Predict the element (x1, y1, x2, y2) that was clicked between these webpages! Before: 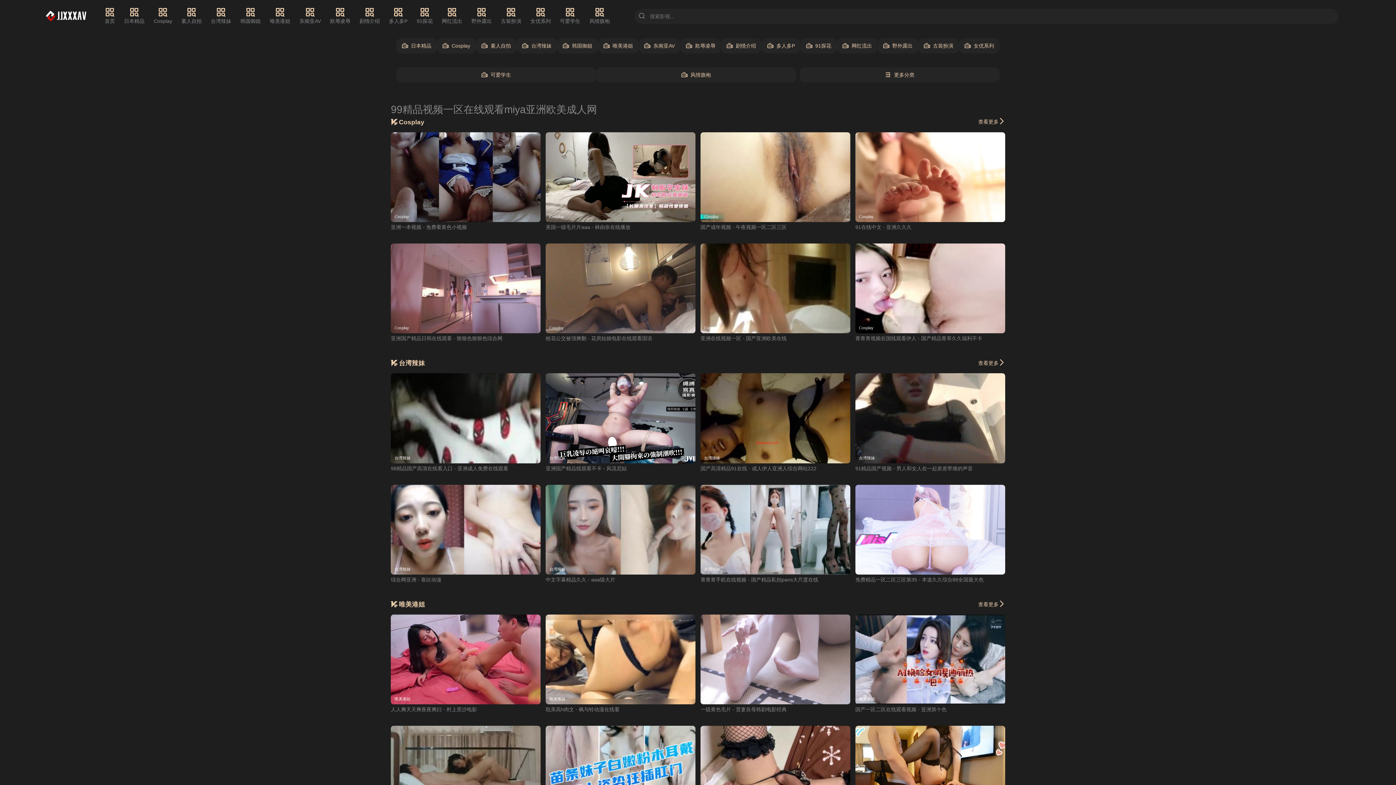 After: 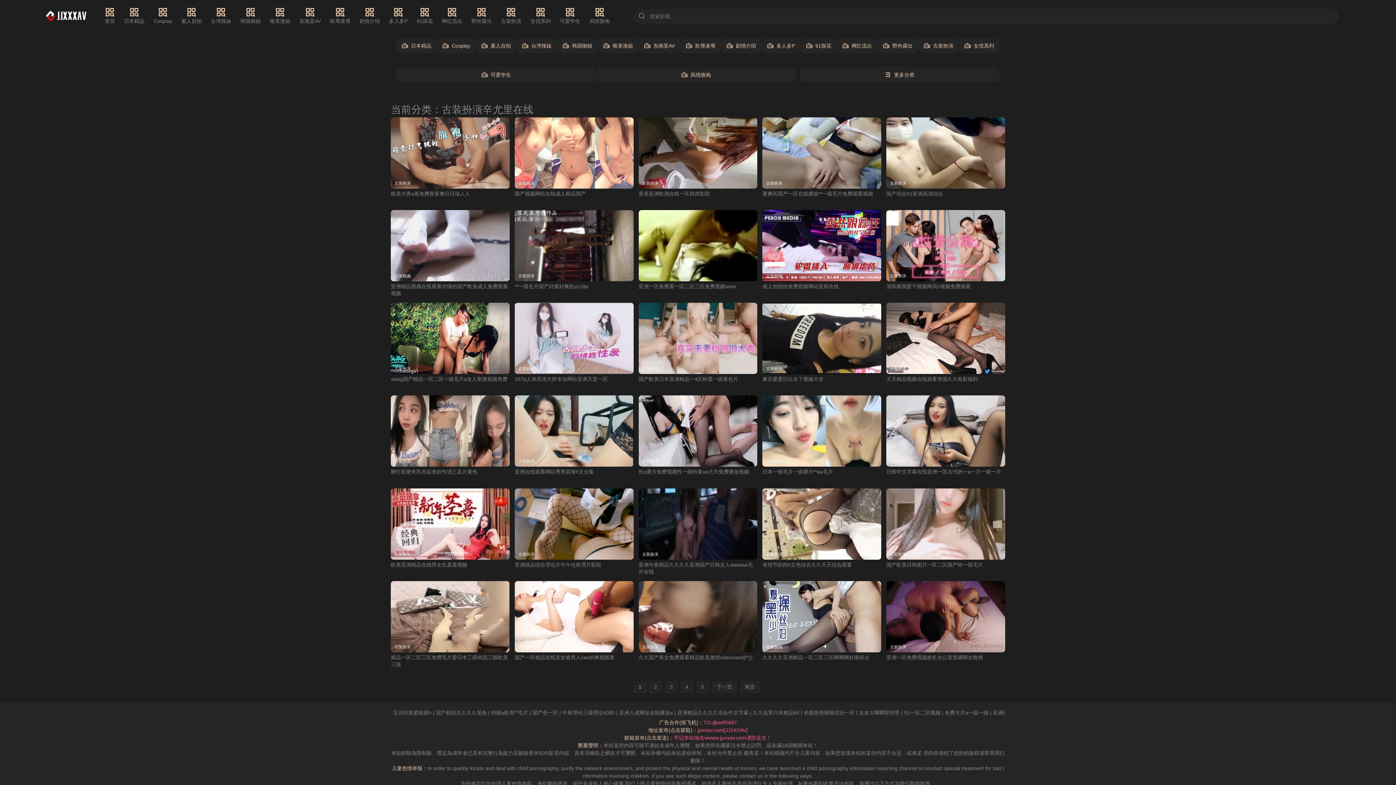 Action: bbox: (501, 7, 521, 25) label: 古装扮演